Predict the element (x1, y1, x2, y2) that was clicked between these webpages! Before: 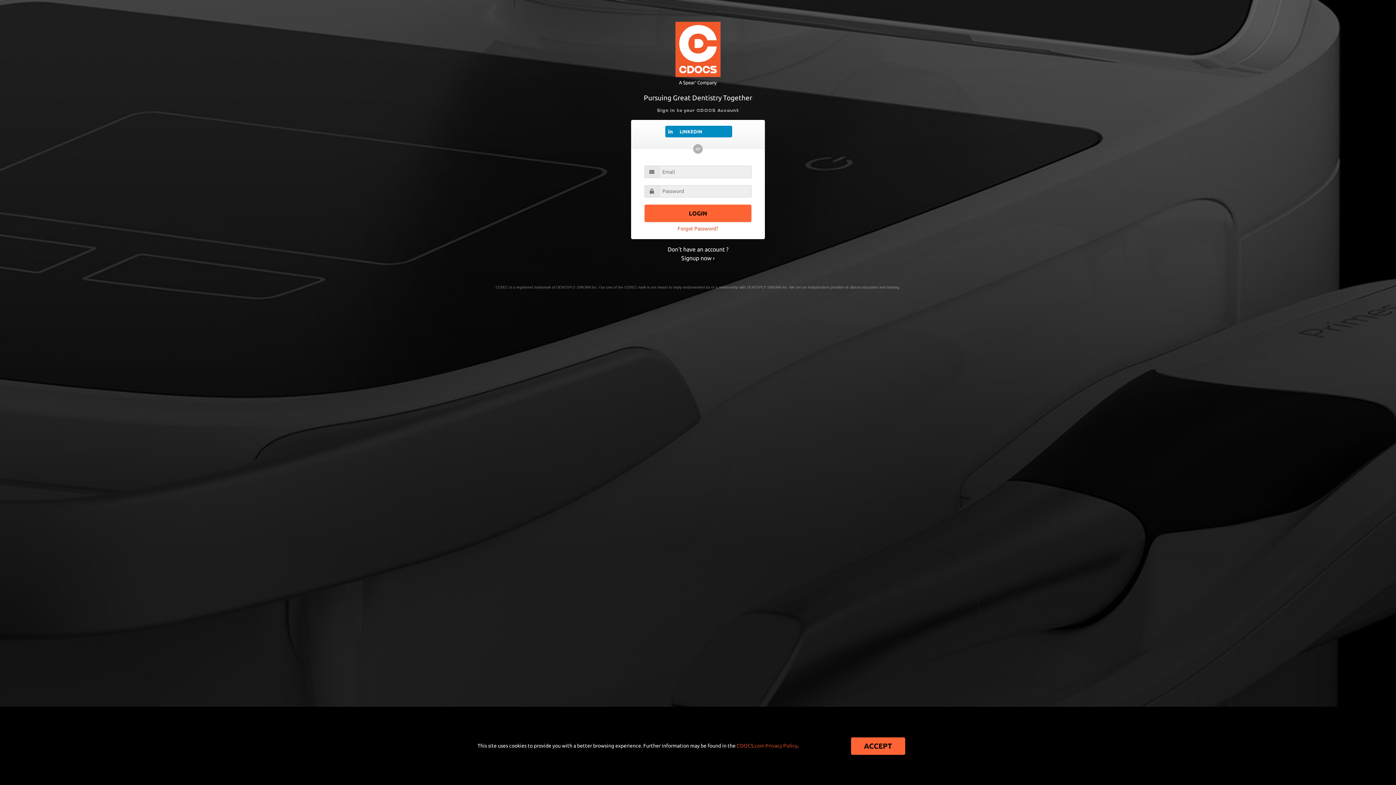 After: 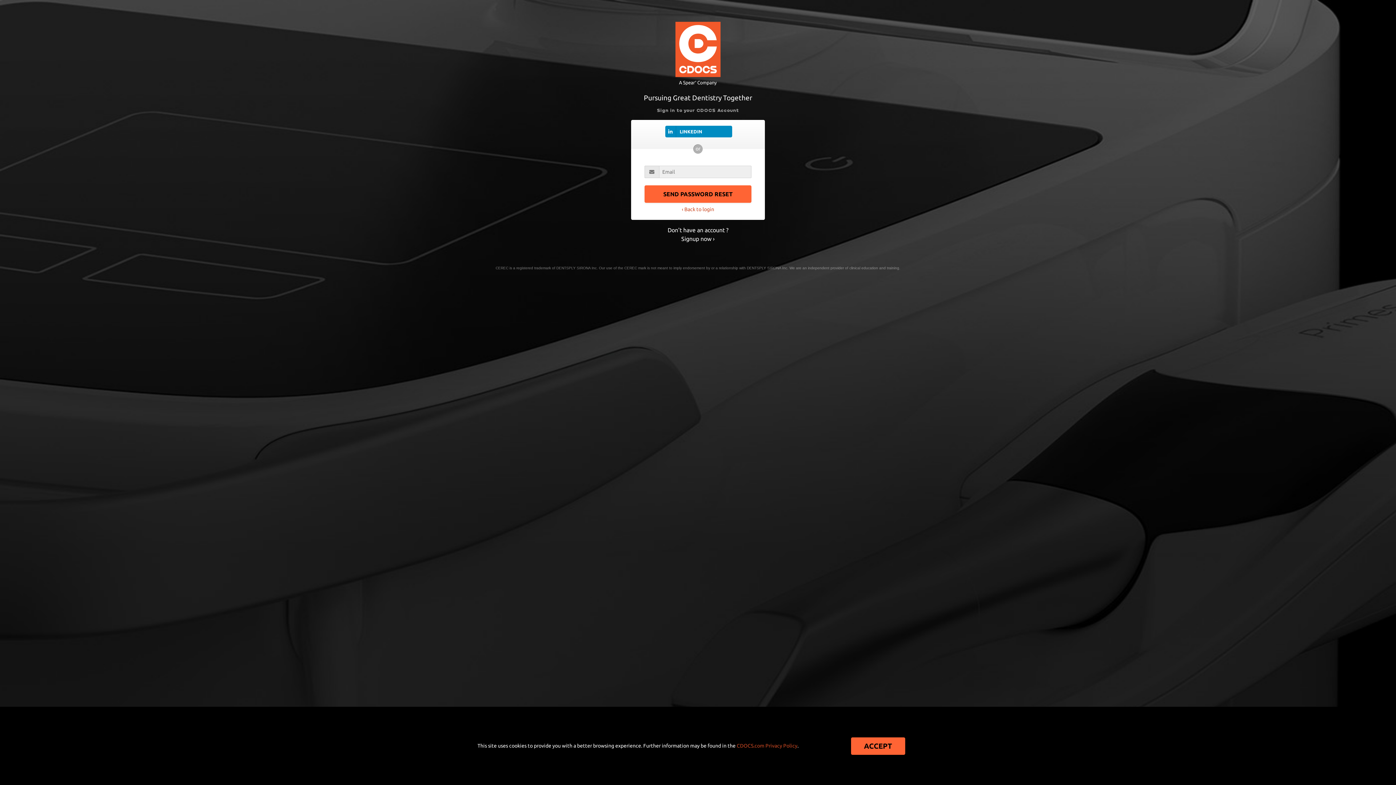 Action: label: Forgot Password? bbox: (677, 224, 718, 232)